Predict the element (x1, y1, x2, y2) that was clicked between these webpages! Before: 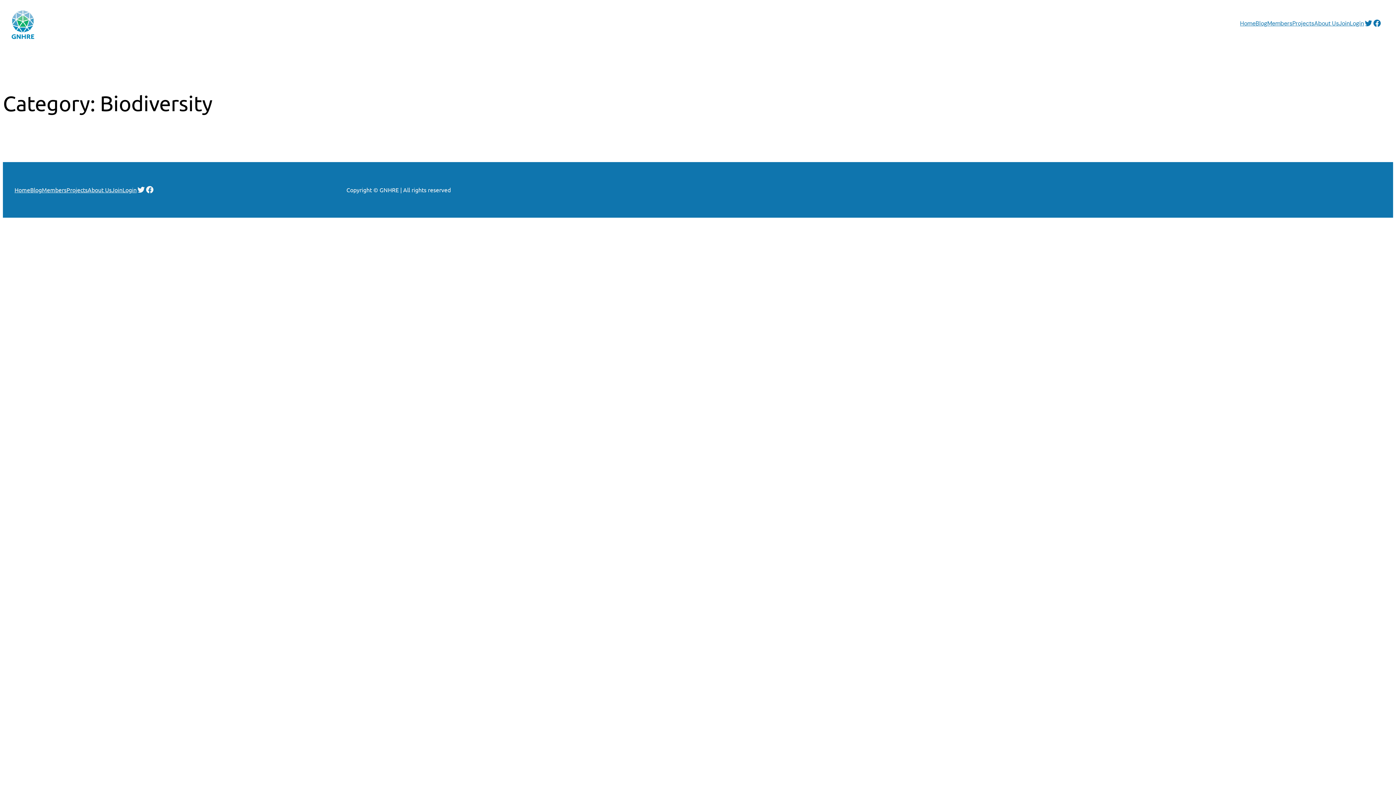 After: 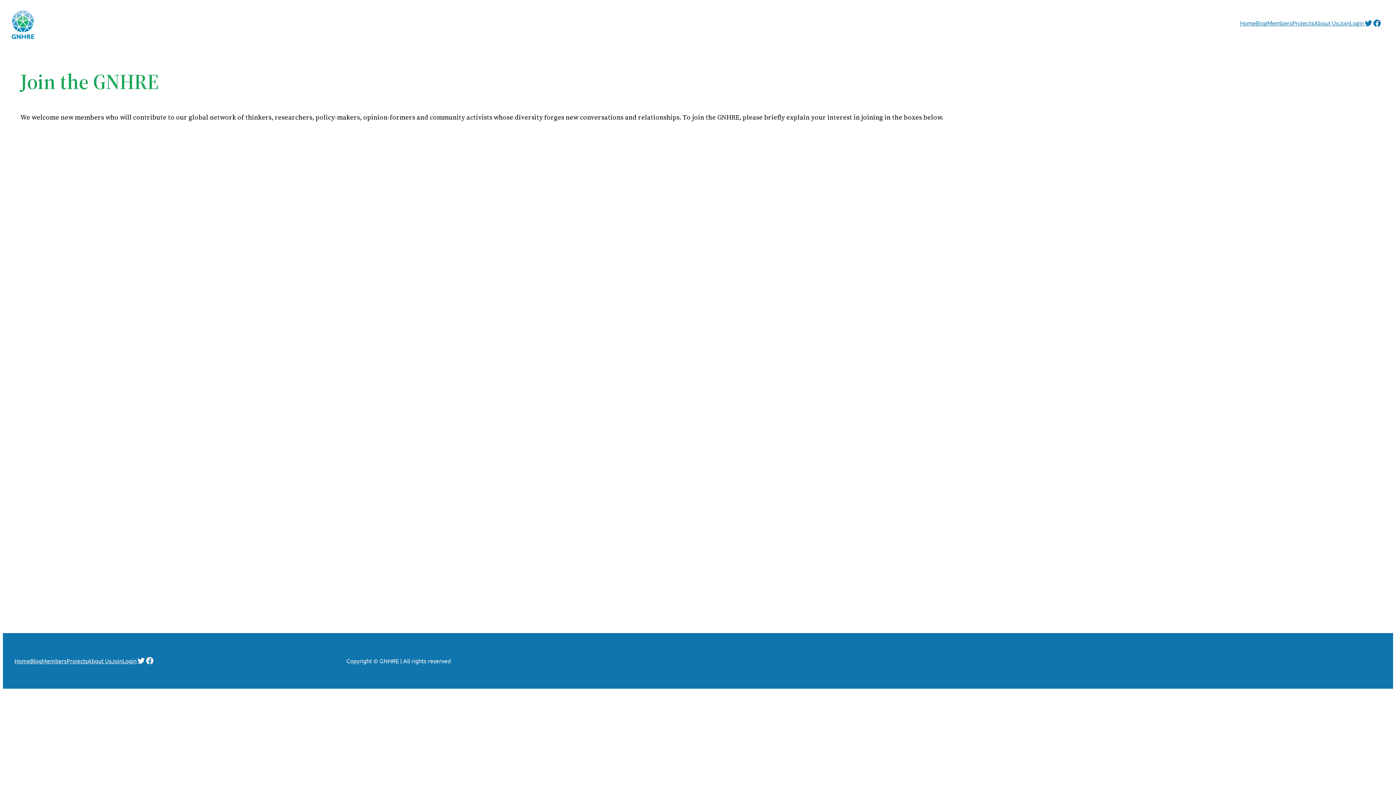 Action: bbox: (1339, 18, 1350, 27) label: Join